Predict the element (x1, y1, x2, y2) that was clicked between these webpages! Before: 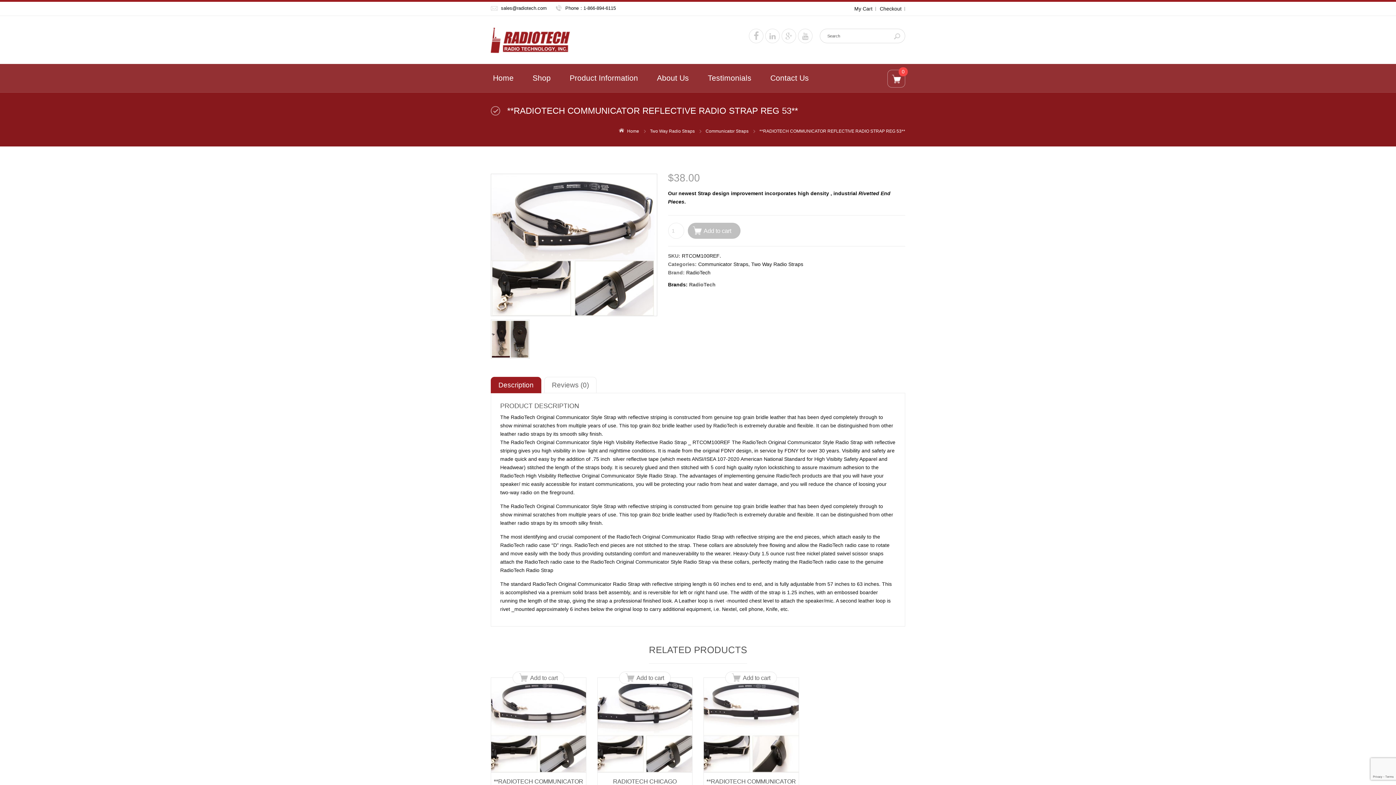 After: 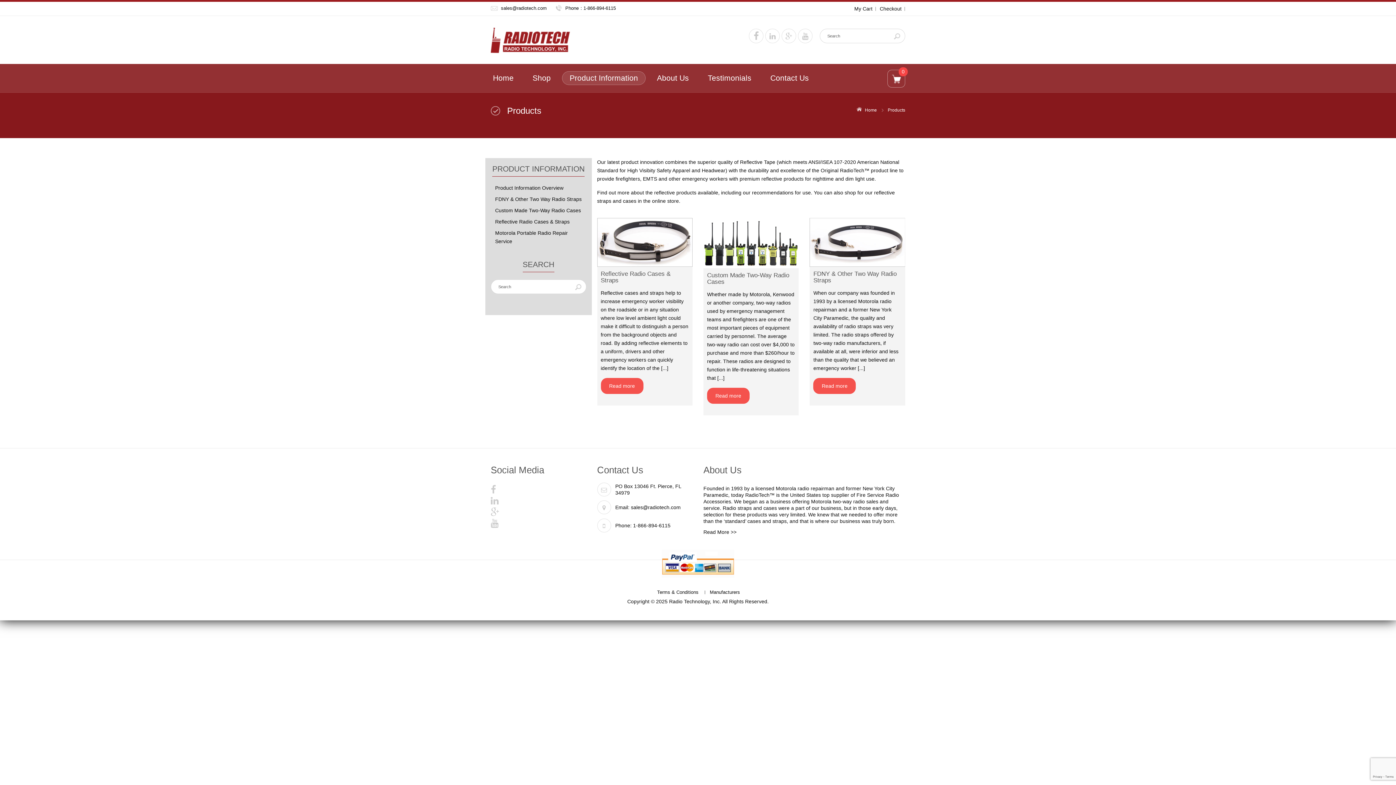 Action: bbox: (562, 71, 645, 85) label: Product Information